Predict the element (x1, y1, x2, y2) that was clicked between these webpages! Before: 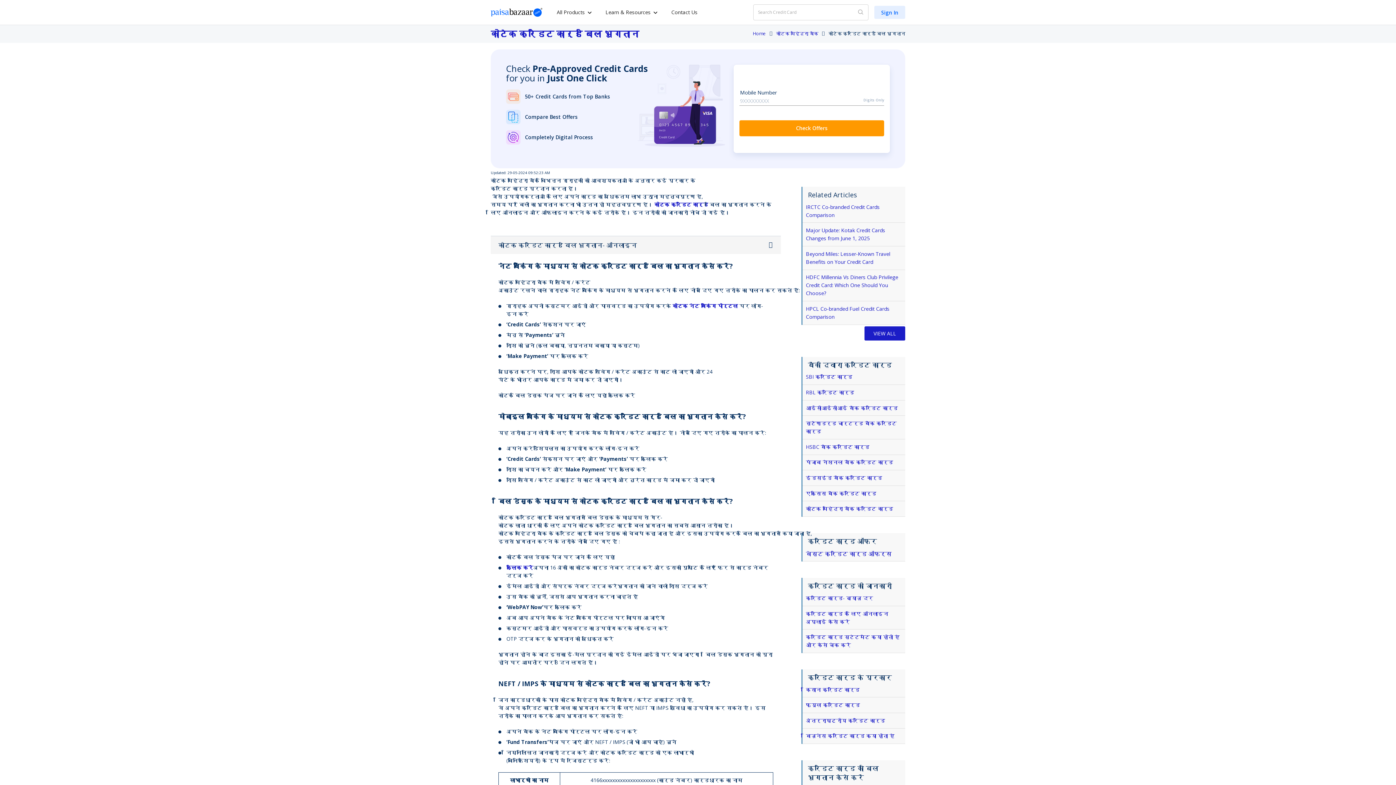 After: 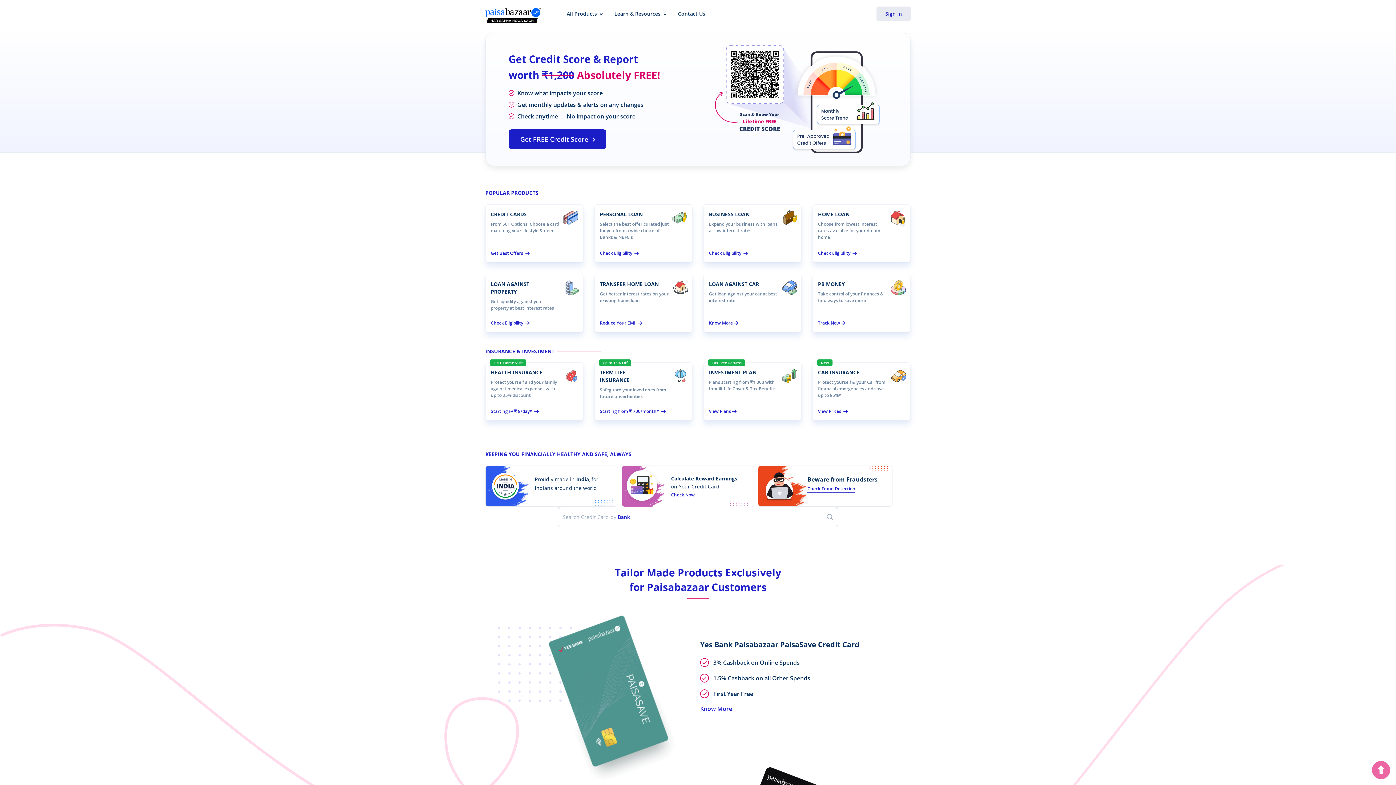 Action: label: All Products bbox: (549, 0, 598, 24)